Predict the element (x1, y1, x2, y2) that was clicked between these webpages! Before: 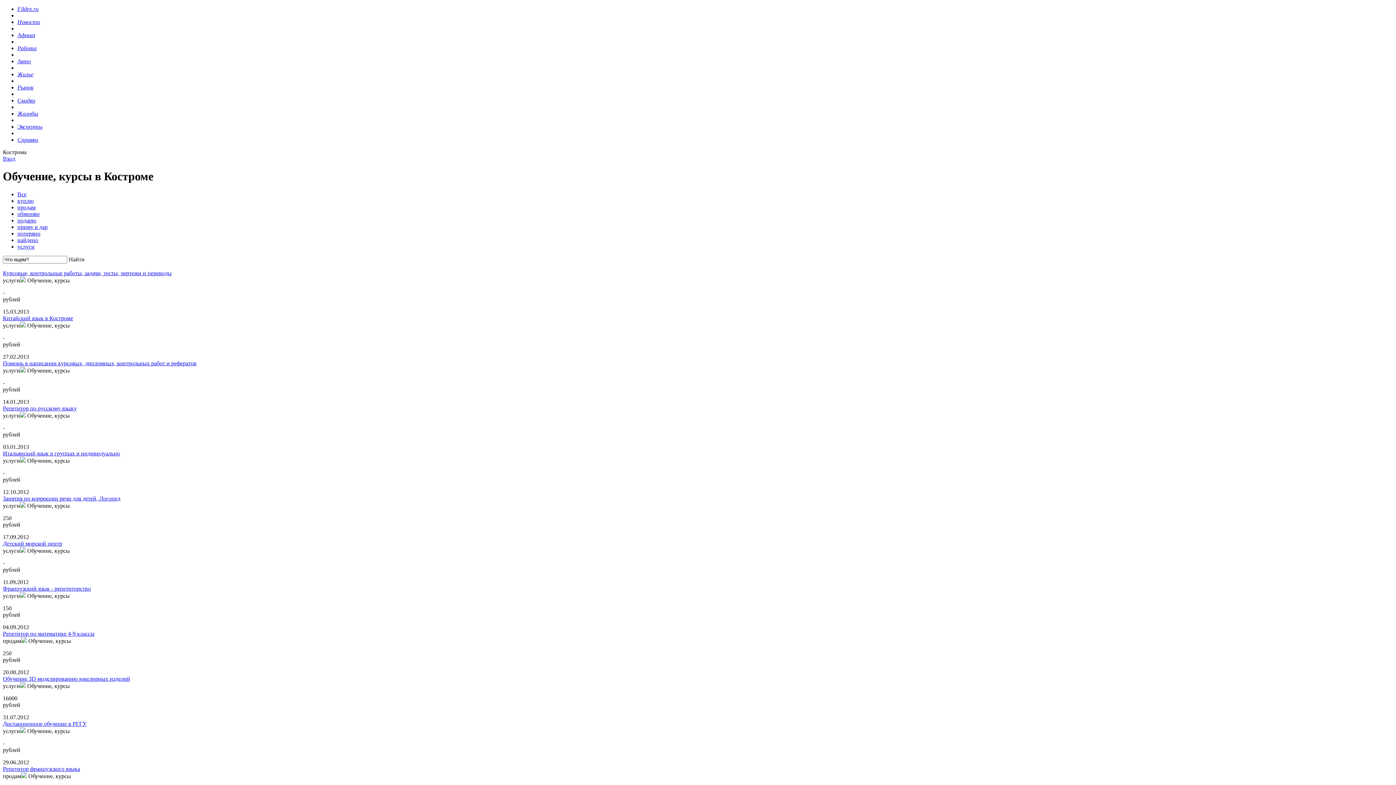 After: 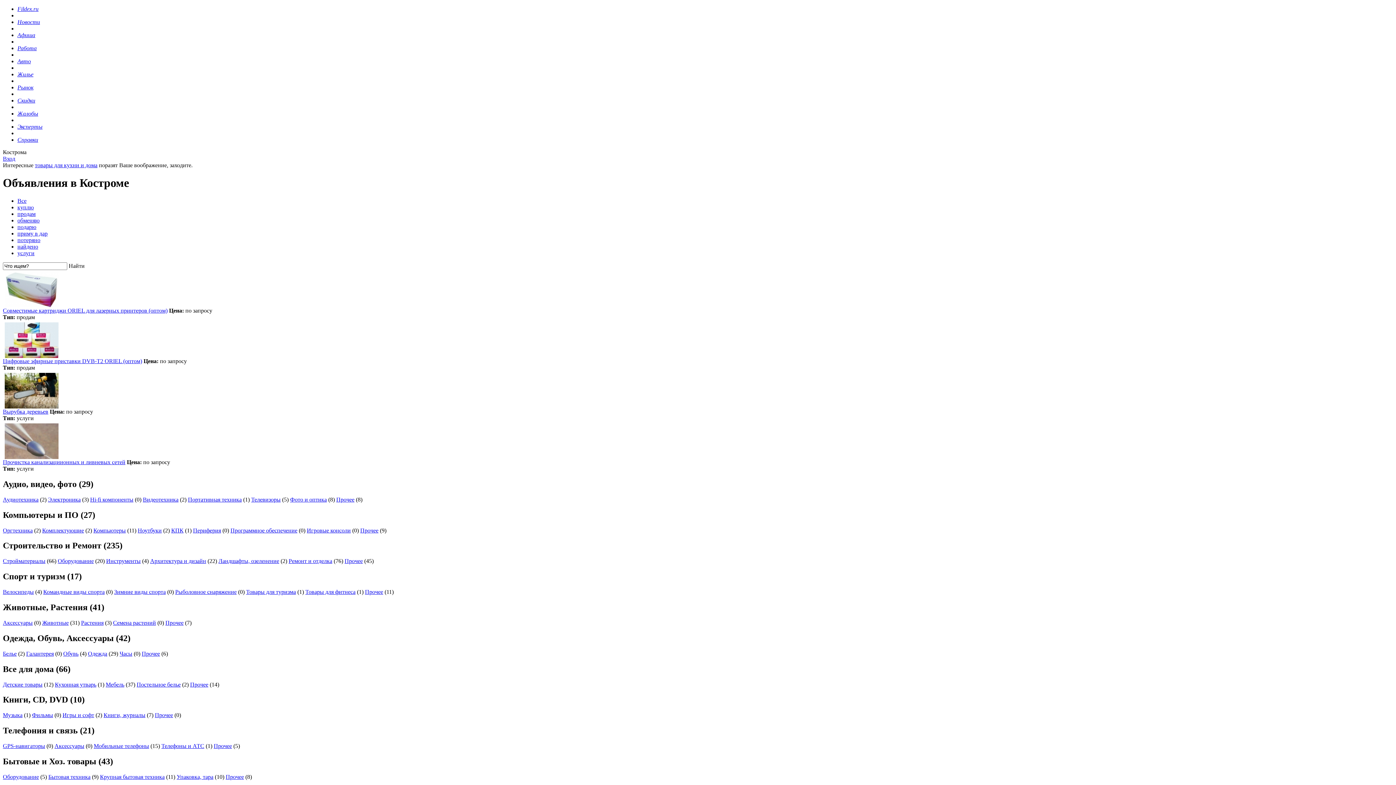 Action: label: Все bbox: (17, 191, 26, 197)